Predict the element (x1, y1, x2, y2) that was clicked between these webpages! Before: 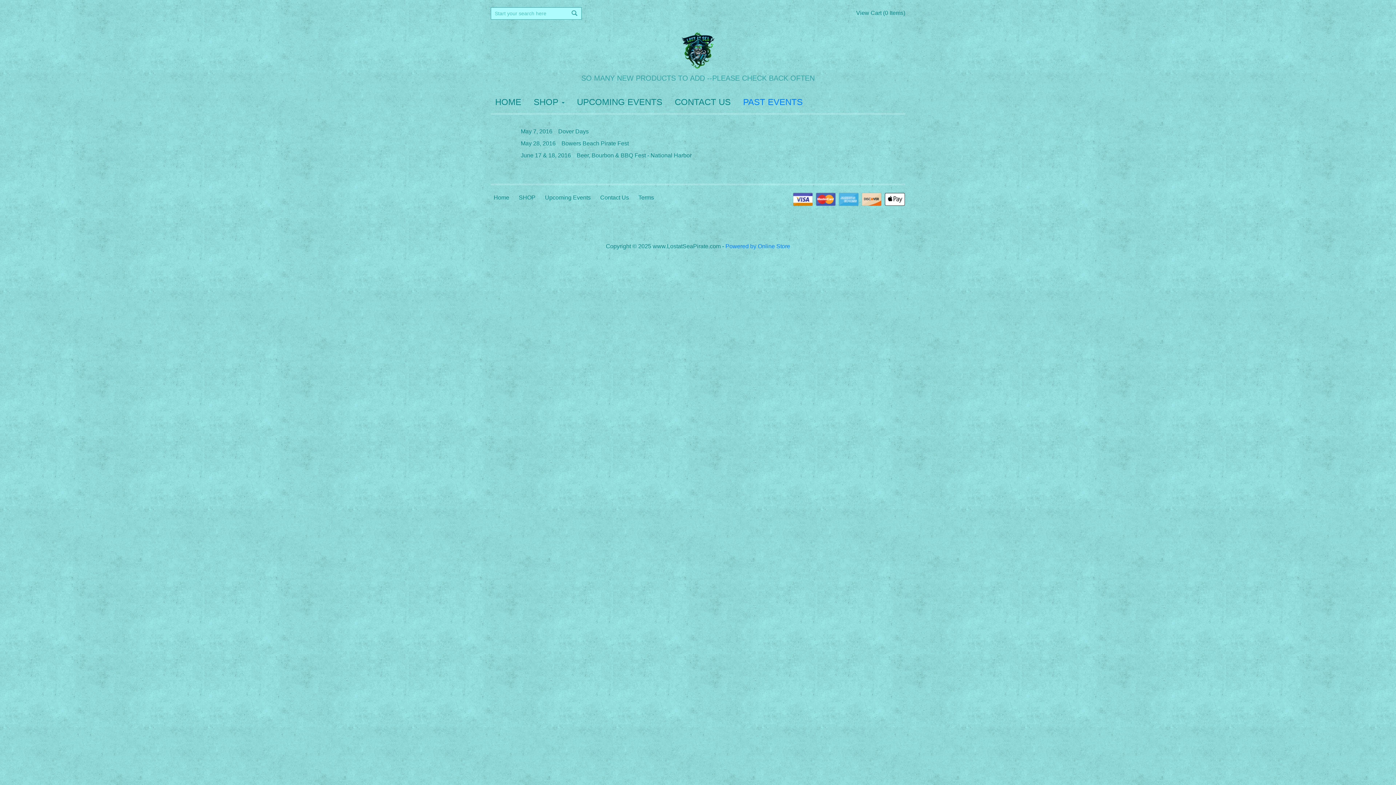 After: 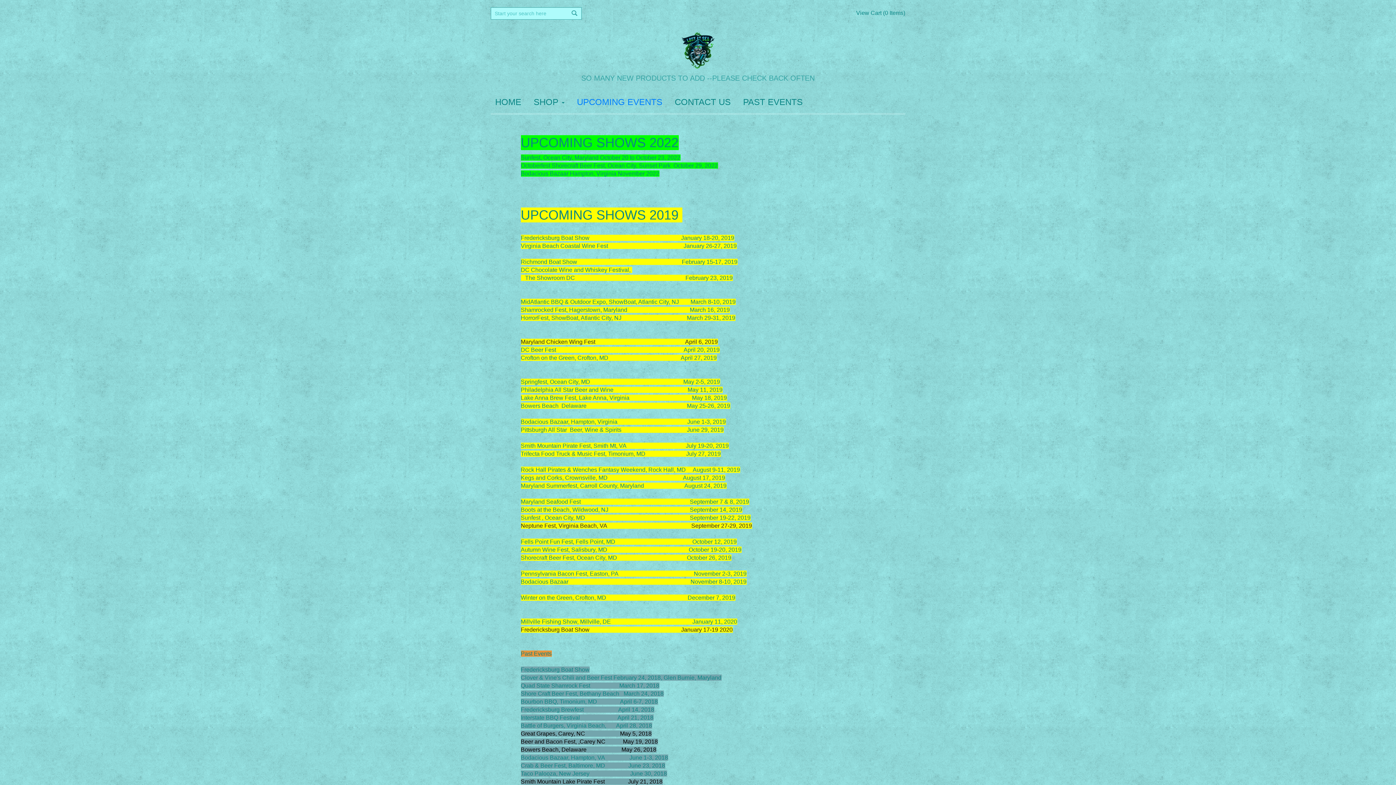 Action: bbox: (572, 94, 666, 109) label: UPCOMING EVENTS